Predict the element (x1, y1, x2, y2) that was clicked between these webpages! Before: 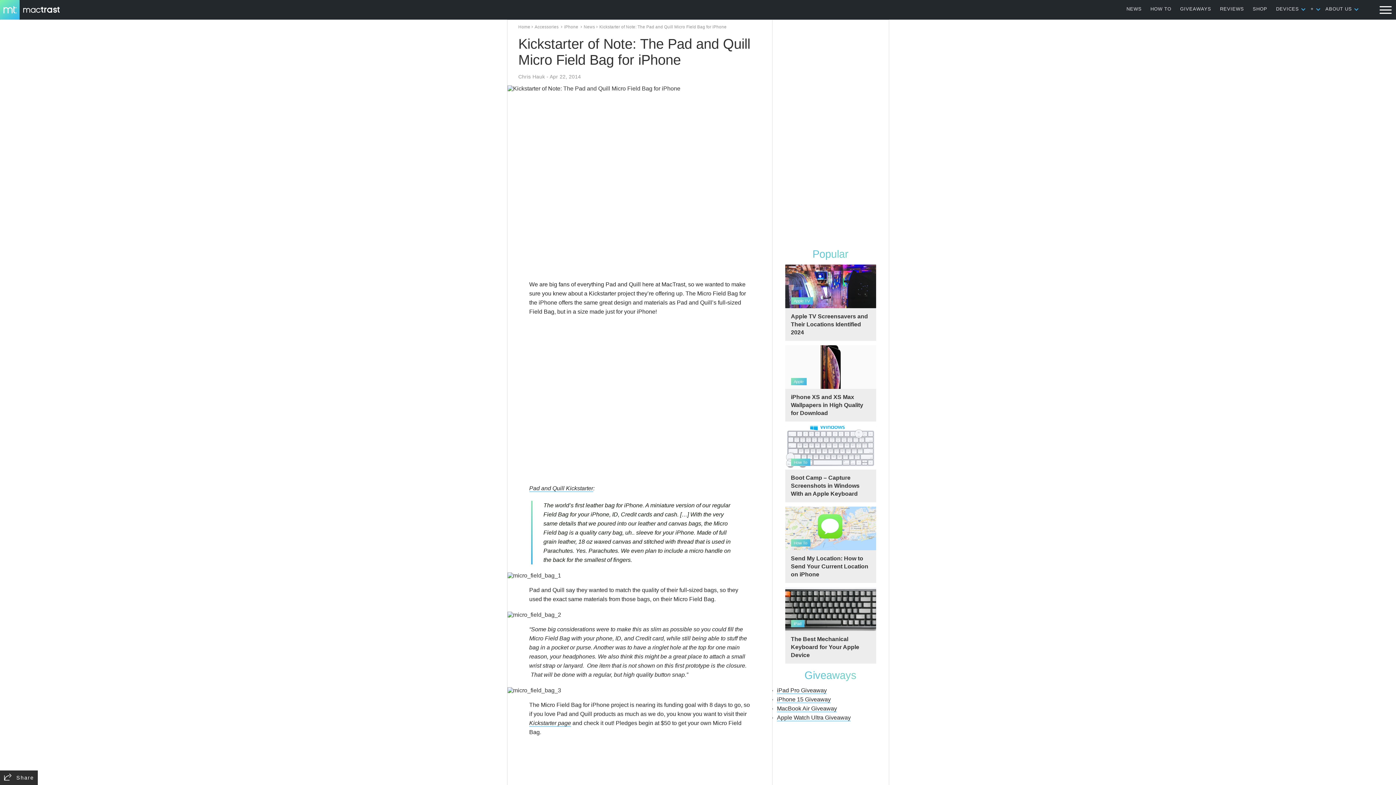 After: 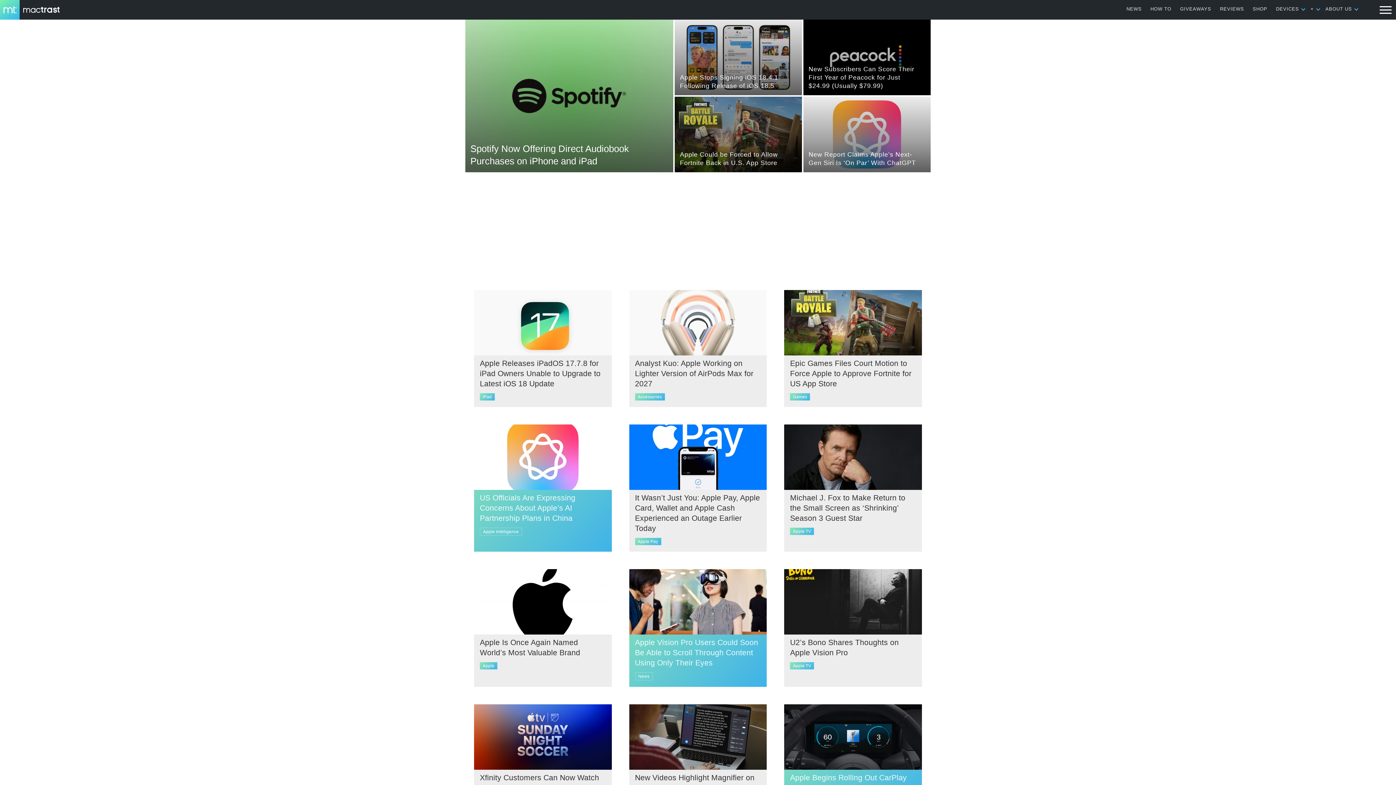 Action: label: Home bbox: (518, 24, 530, 29)